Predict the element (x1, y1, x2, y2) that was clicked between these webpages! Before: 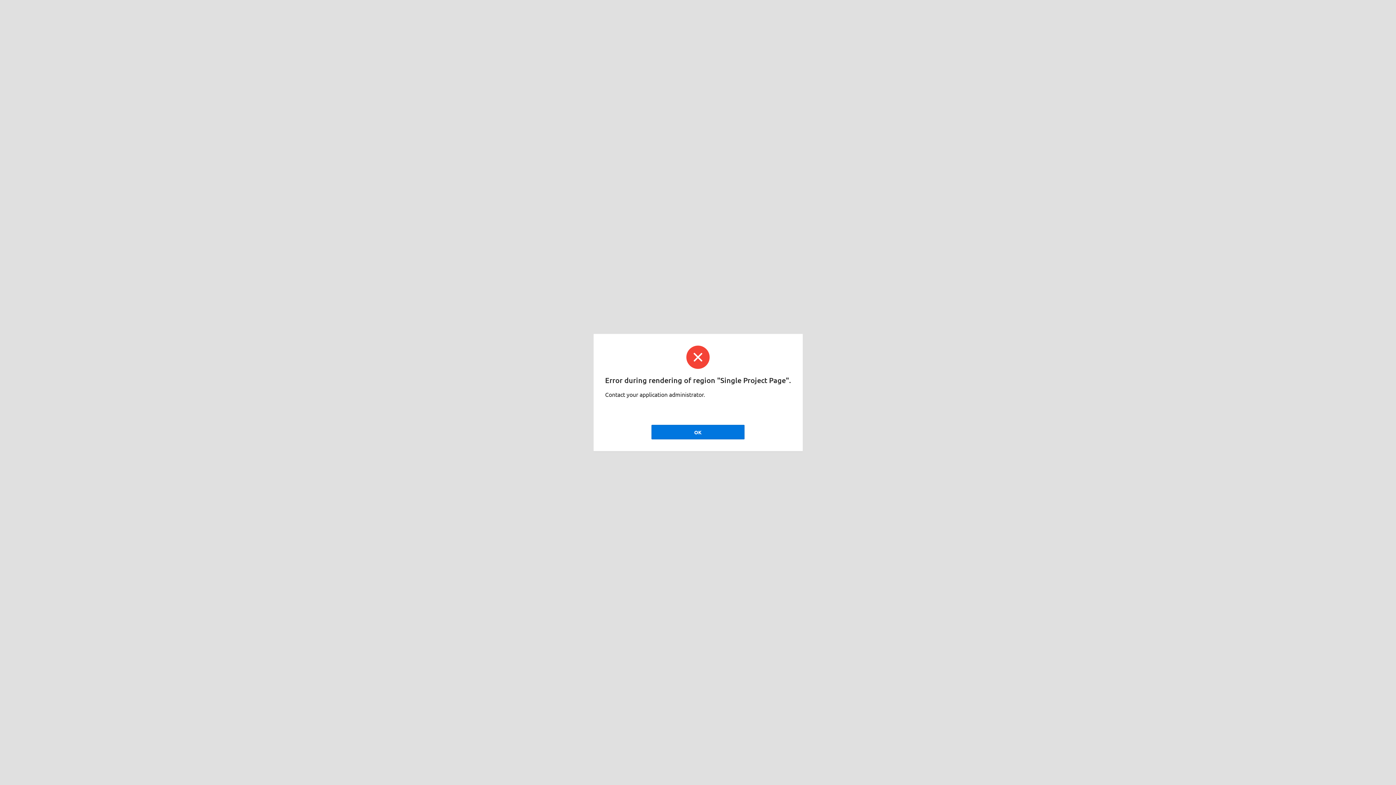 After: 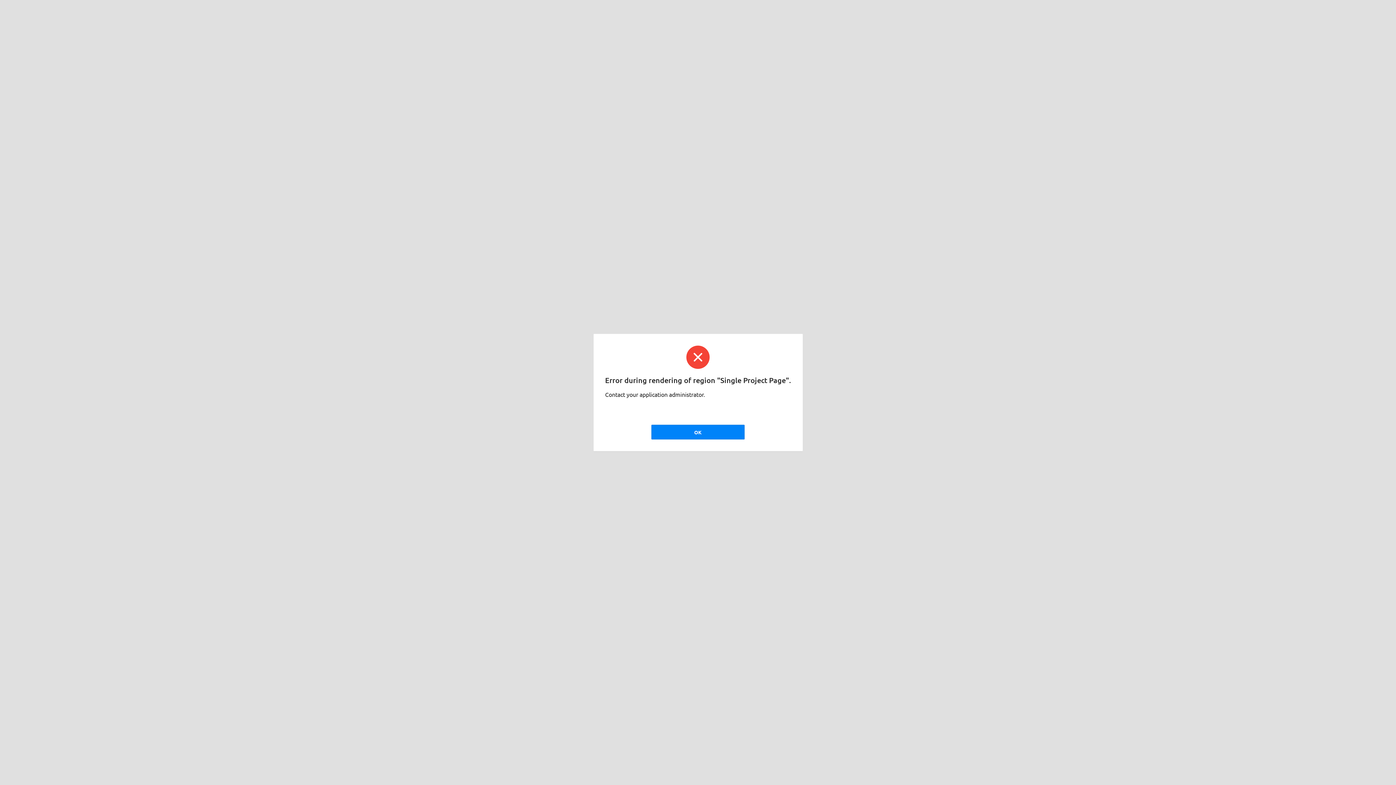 Action: bbox: (651, 425, 744, 439) label: OK